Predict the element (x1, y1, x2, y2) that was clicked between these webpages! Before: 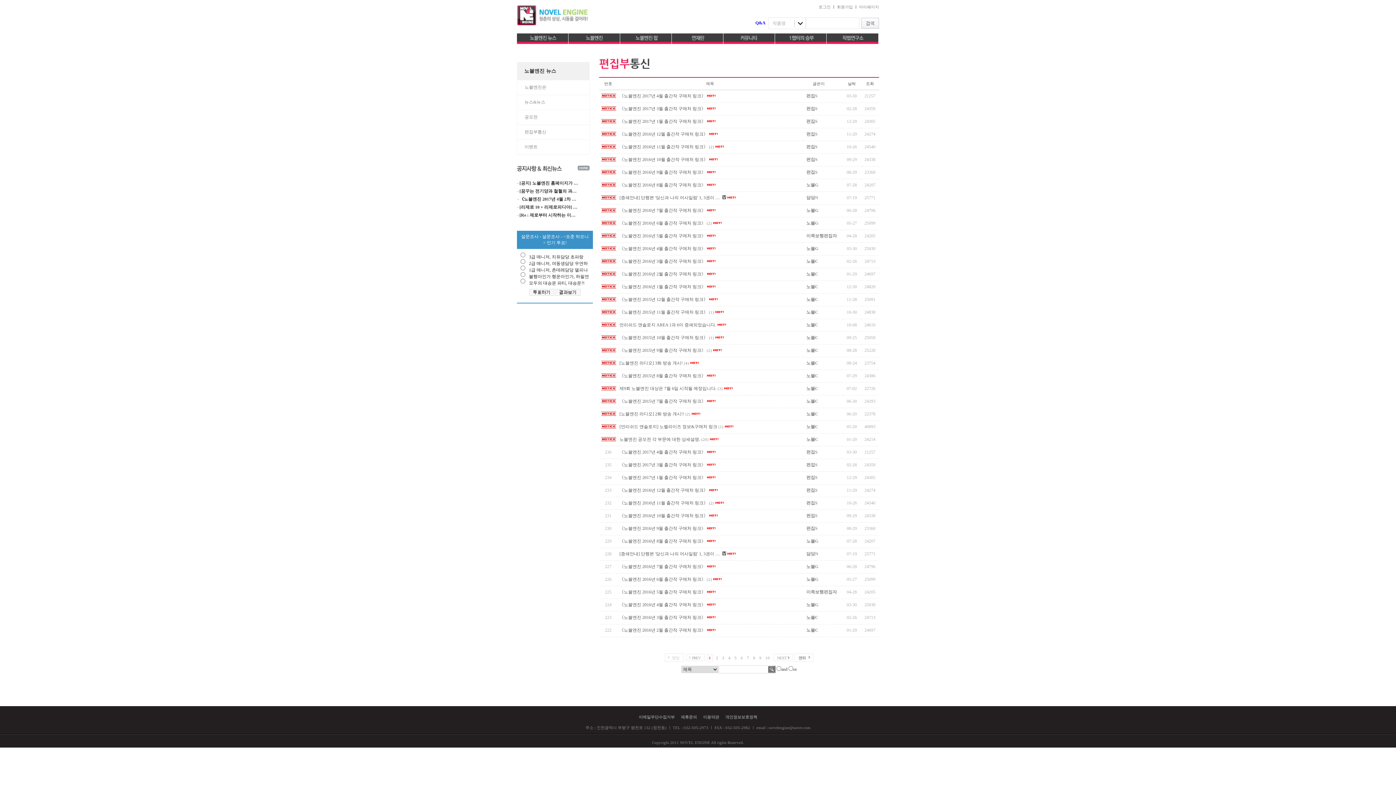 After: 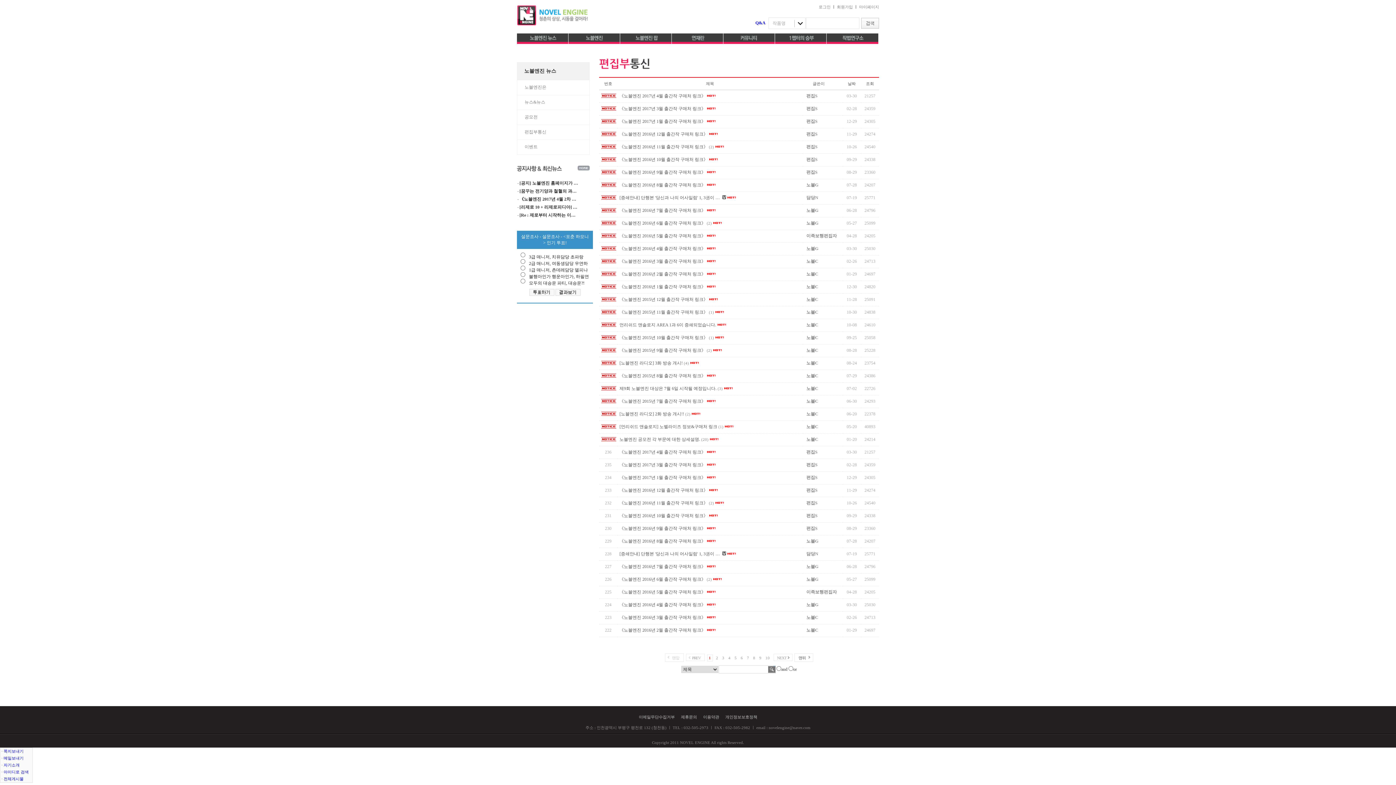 Action: label: 노블C bbox: (806, 322, 818, 327)